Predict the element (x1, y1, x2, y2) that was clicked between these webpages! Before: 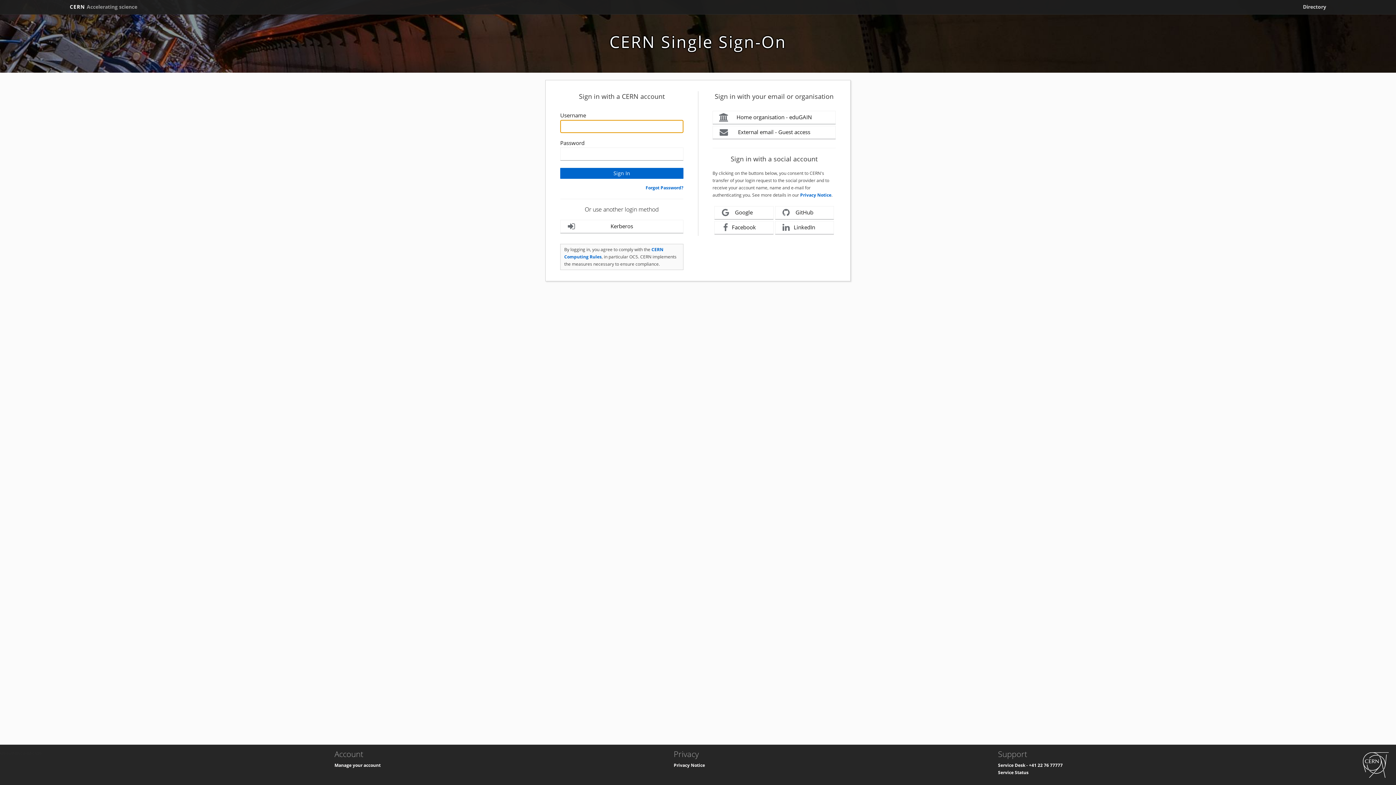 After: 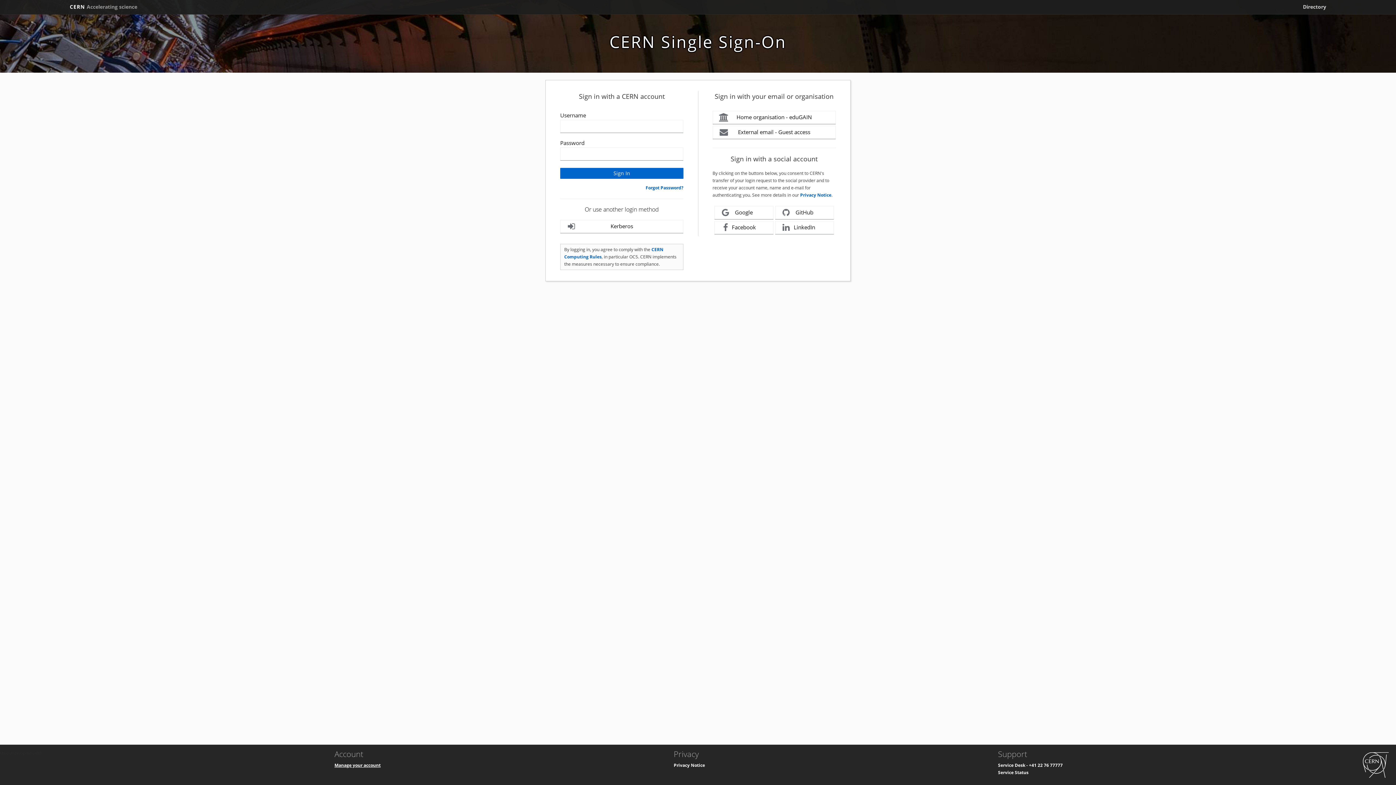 Action: bbox: (334, 762, 380, 768) label: Manage your account